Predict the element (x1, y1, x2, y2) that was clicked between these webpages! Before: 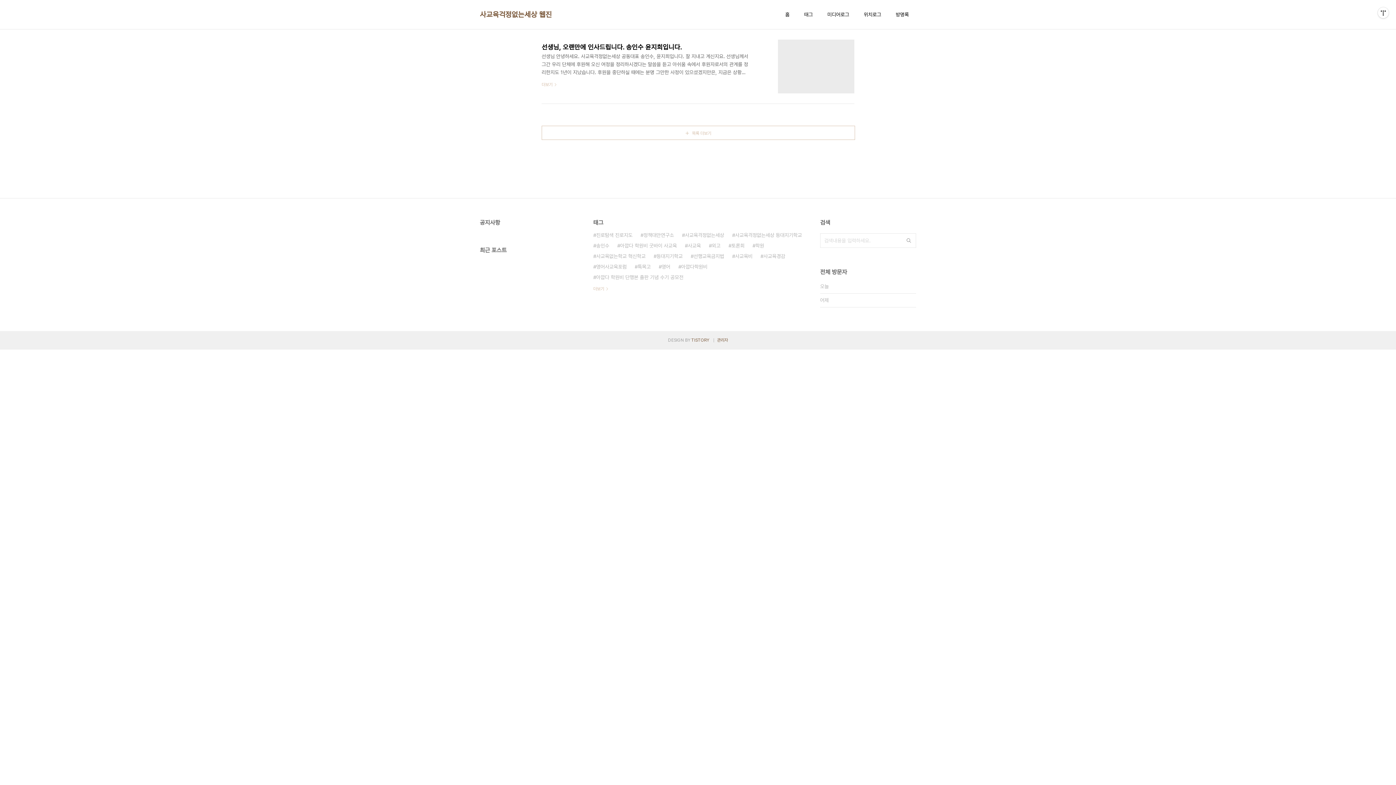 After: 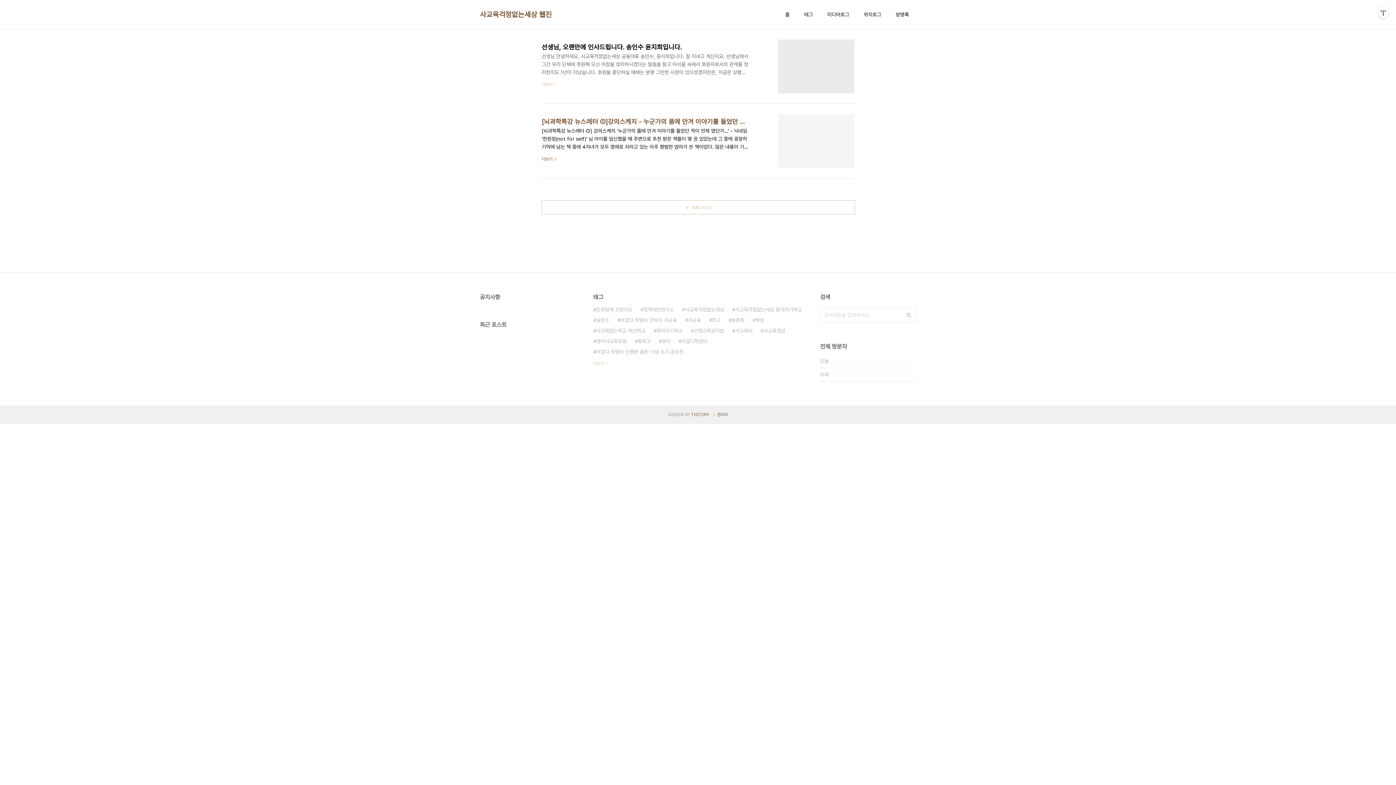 Action: bbox: (541, 125, 855, 140) label: 목록 더보기